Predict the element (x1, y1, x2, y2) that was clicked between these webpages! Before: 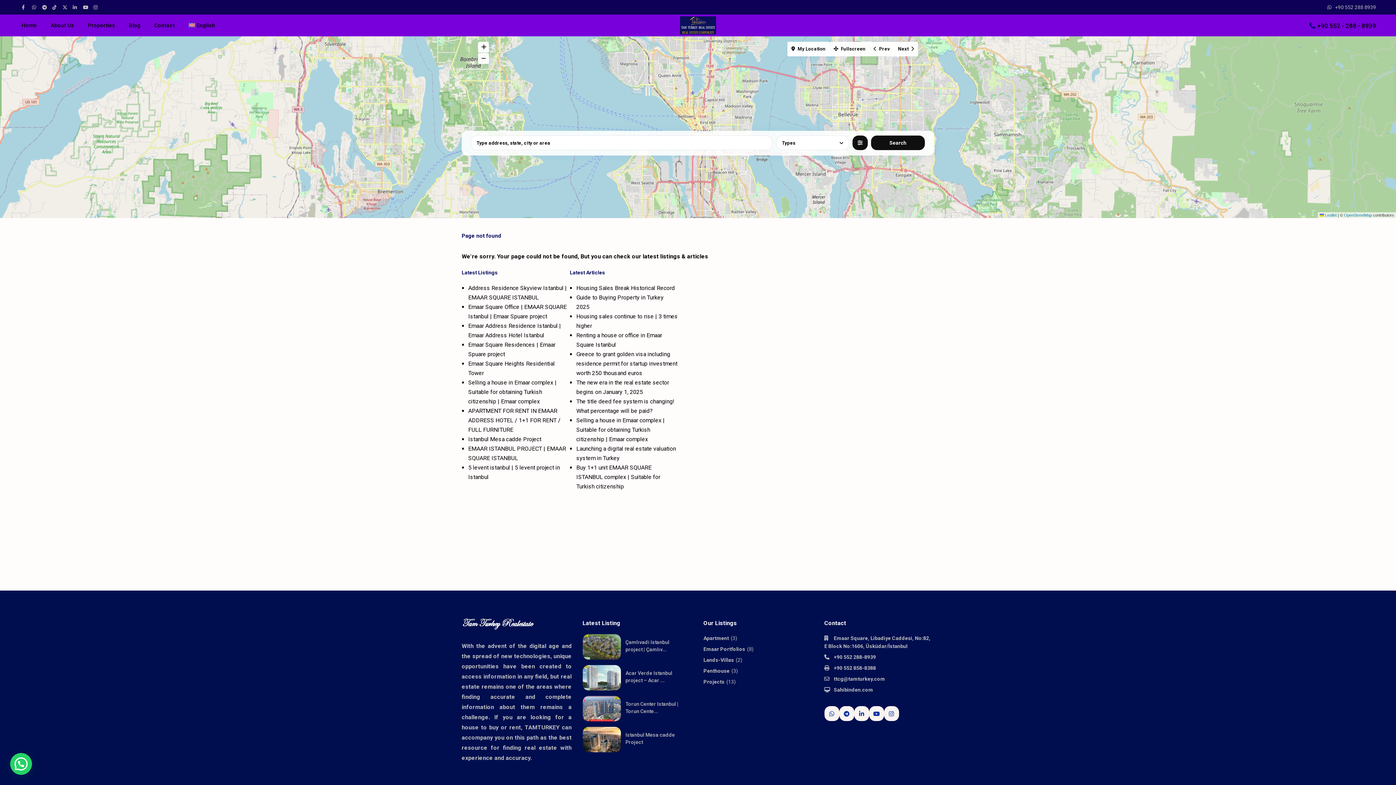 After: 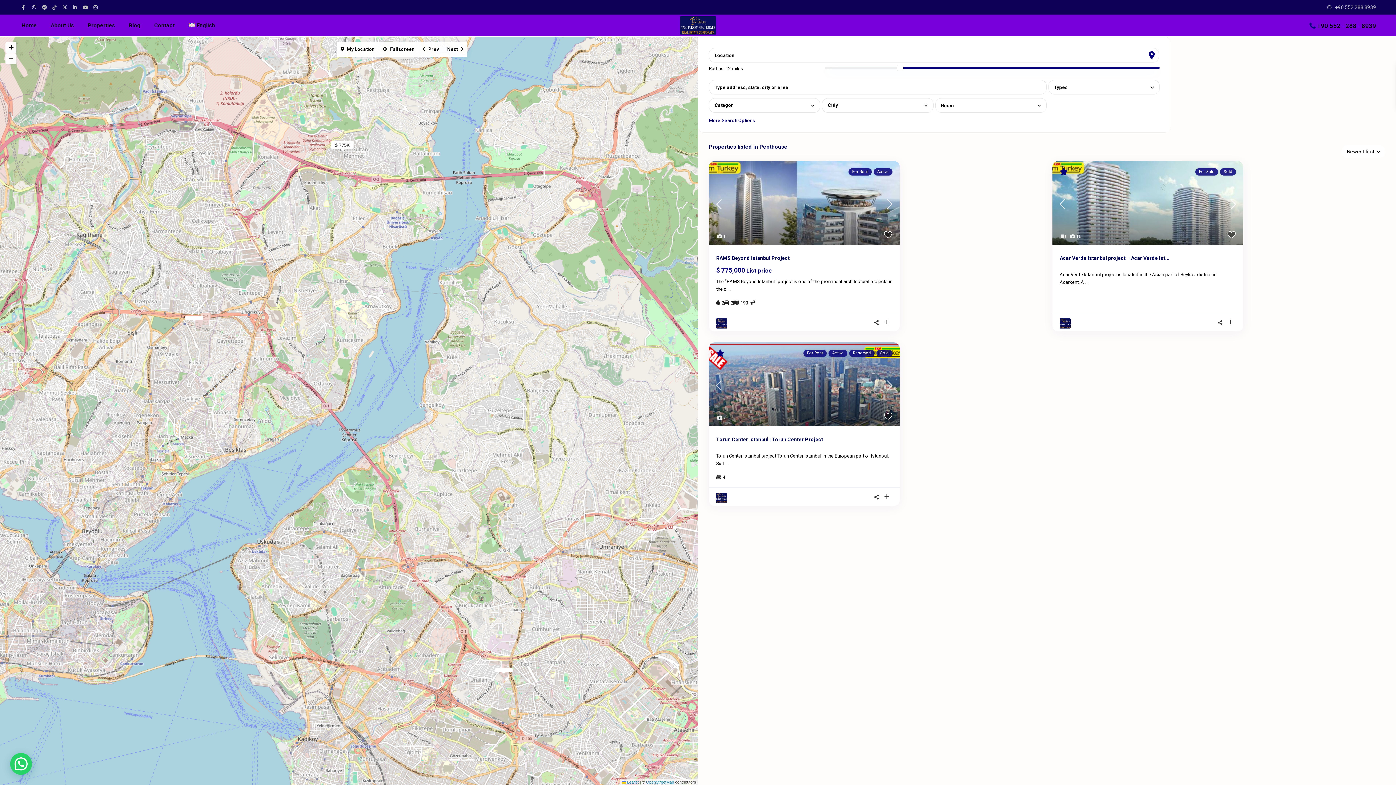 Action: label: Penthouse bbox: (703, 668, 729, 674)